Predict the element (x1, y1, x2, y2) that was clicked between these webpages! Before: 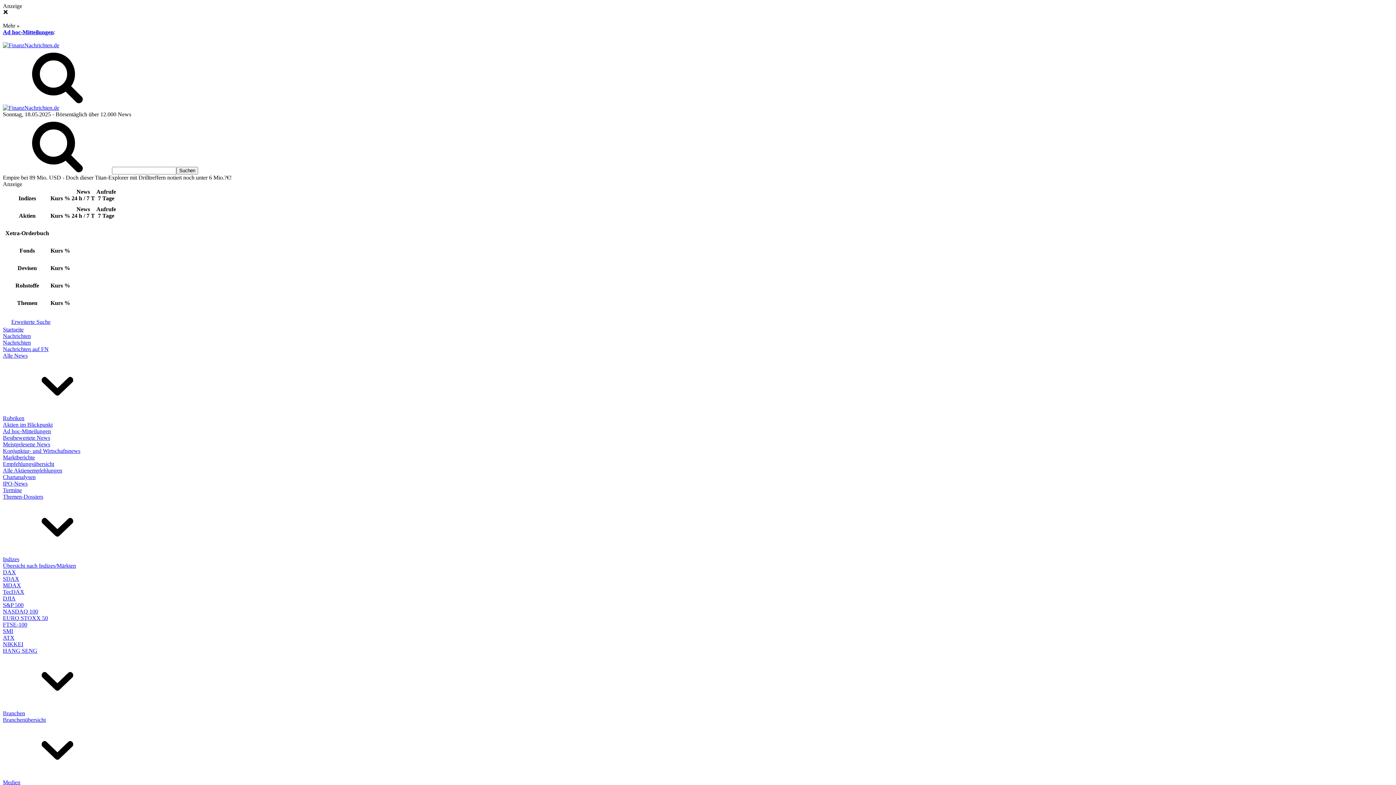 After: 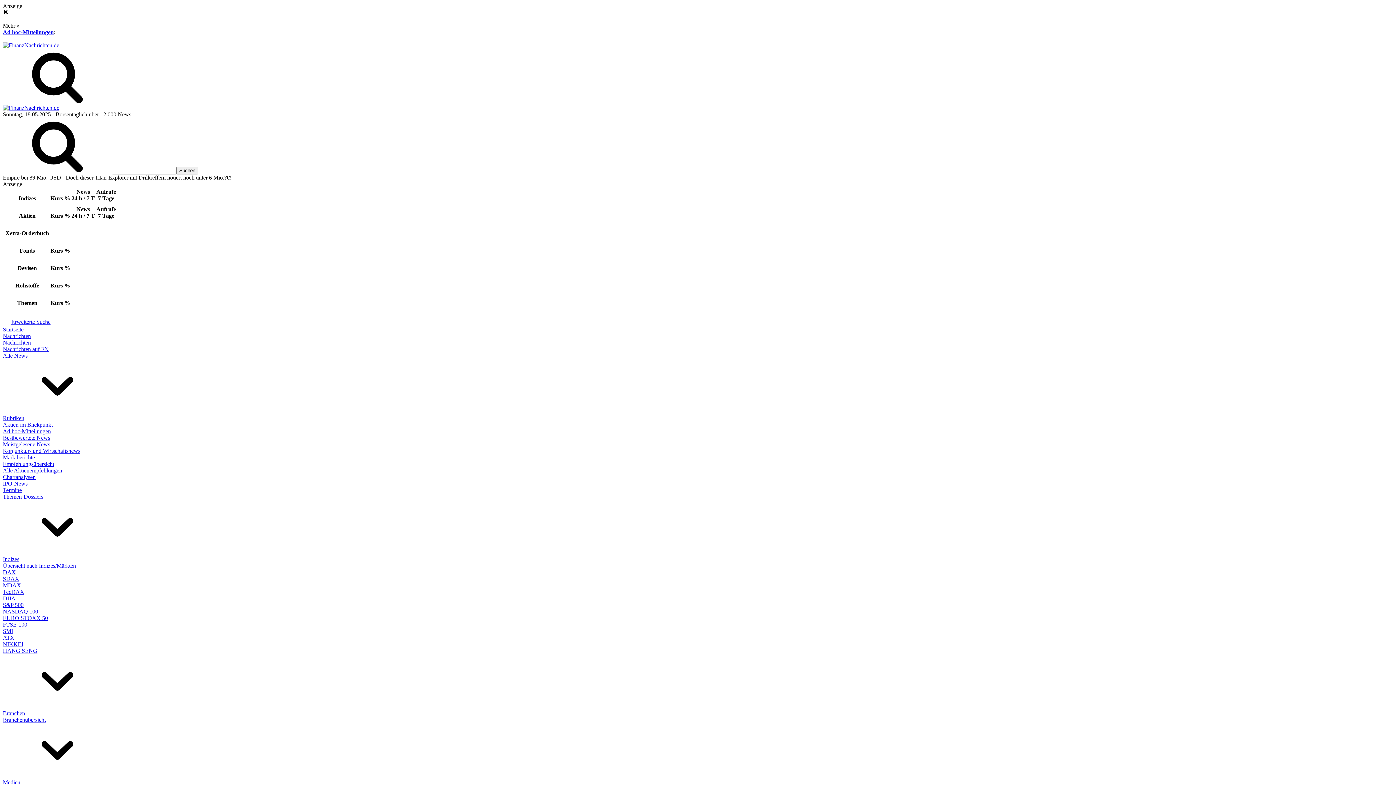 Action: label: NASDAQ 100 bbox: (2, 608, 38, 614)